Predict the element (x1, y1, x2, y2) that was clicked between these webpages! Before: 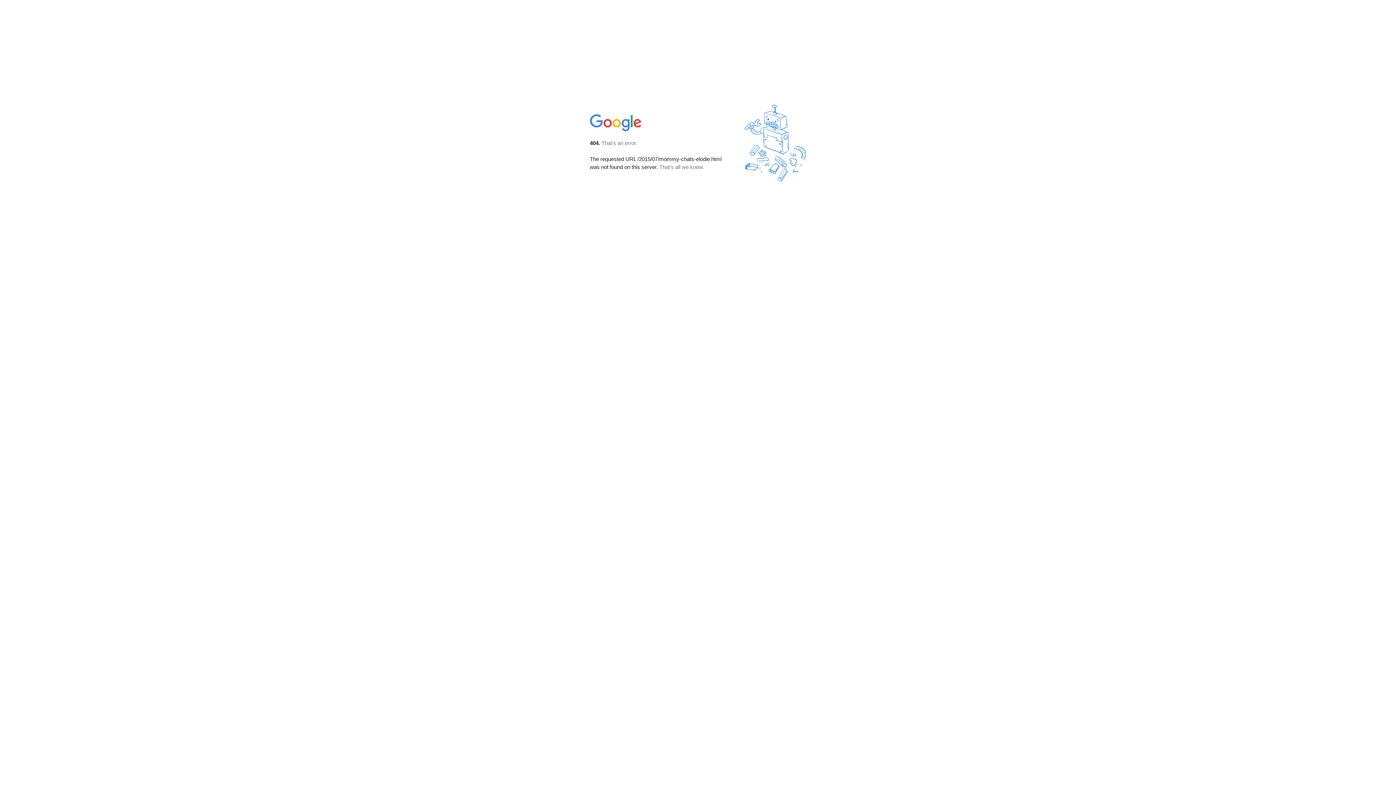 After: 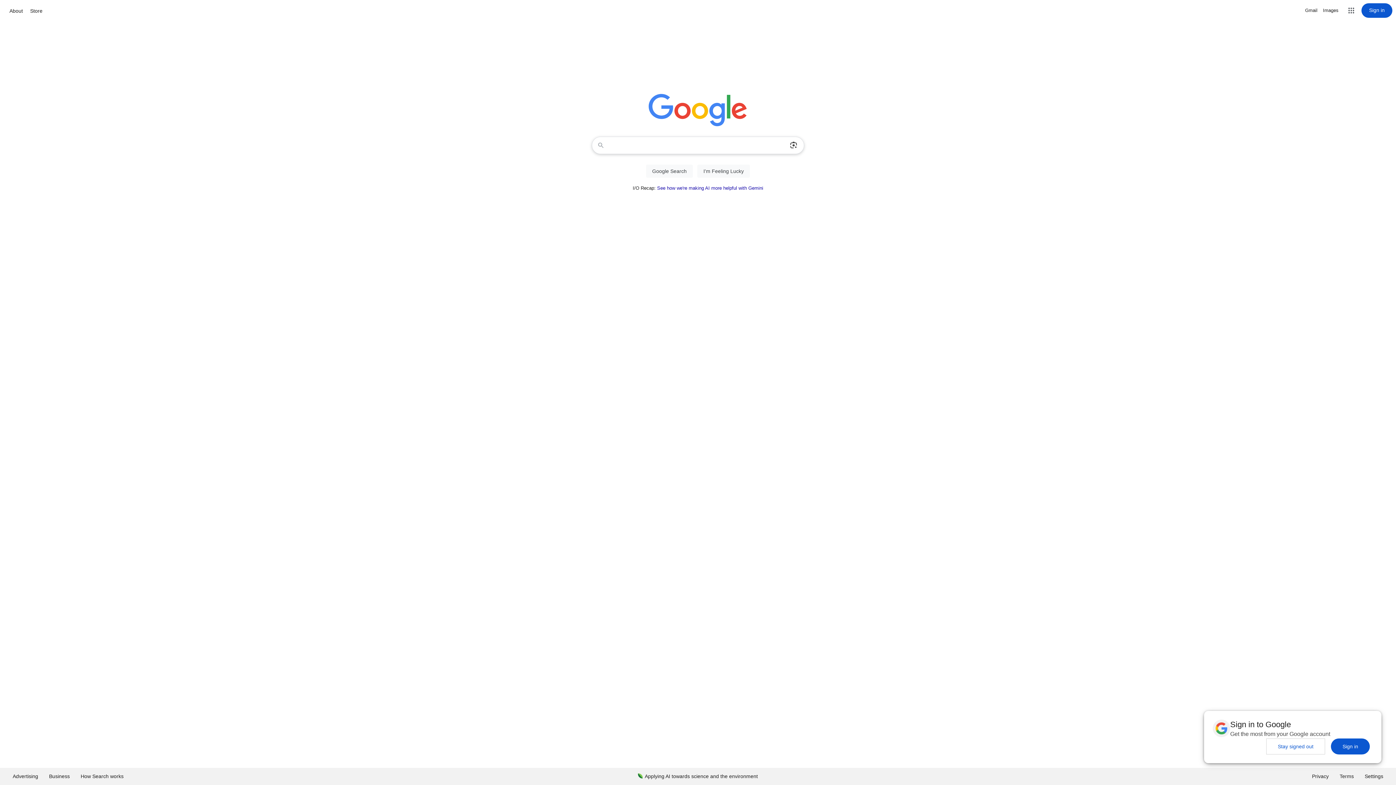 Action: bbox: (590, 127, 642, 134)